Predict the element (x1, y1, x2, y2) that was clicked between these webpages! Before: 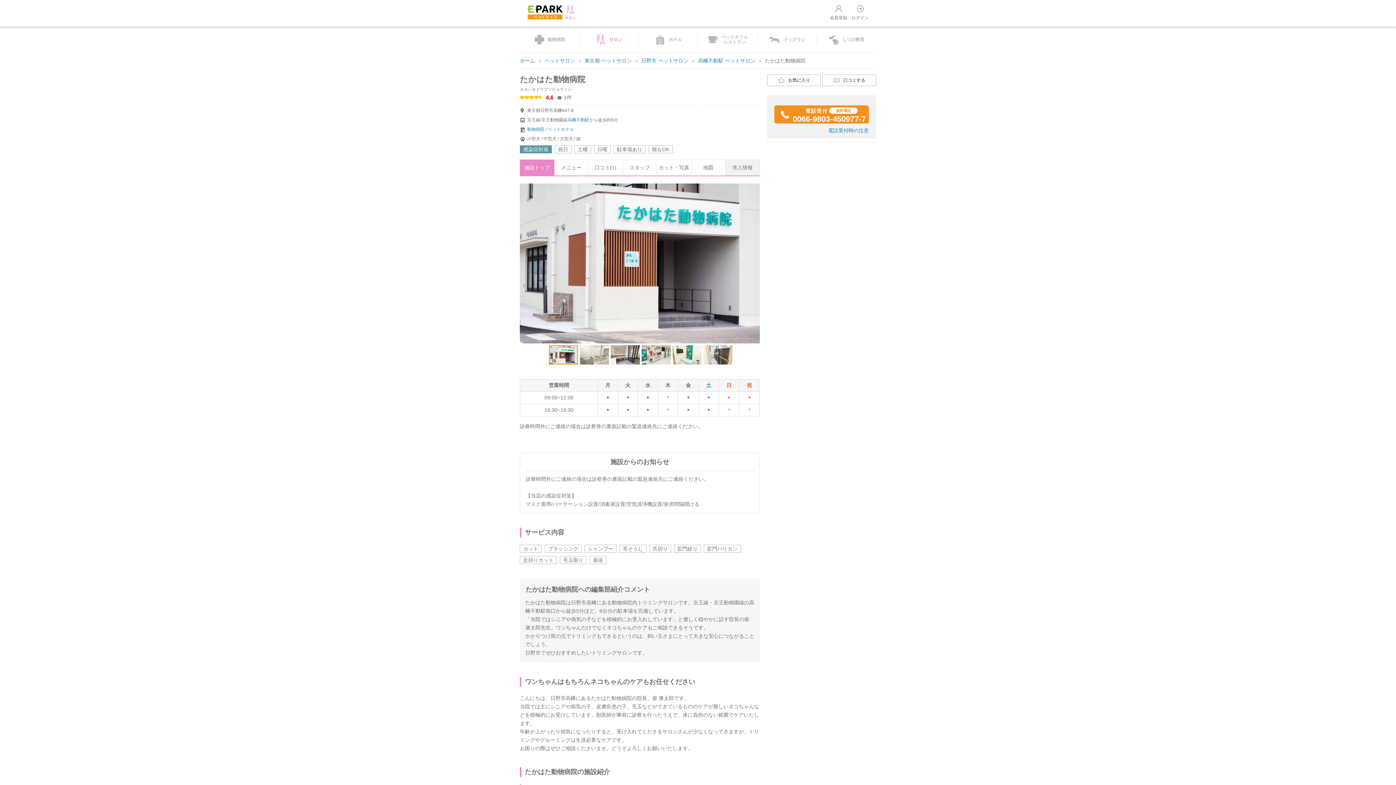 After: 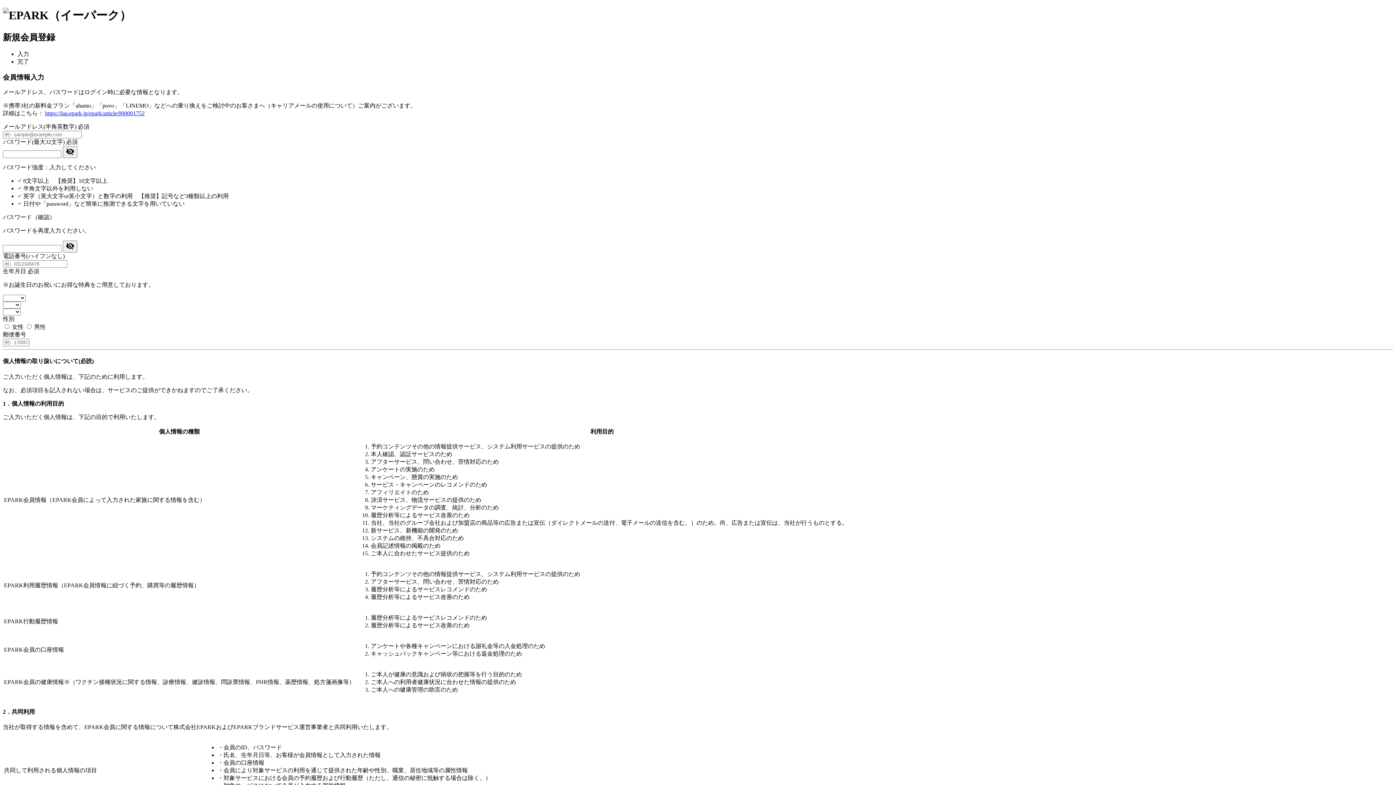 Action: label: 会員登録 bbox: (830, 4, 847, 20)